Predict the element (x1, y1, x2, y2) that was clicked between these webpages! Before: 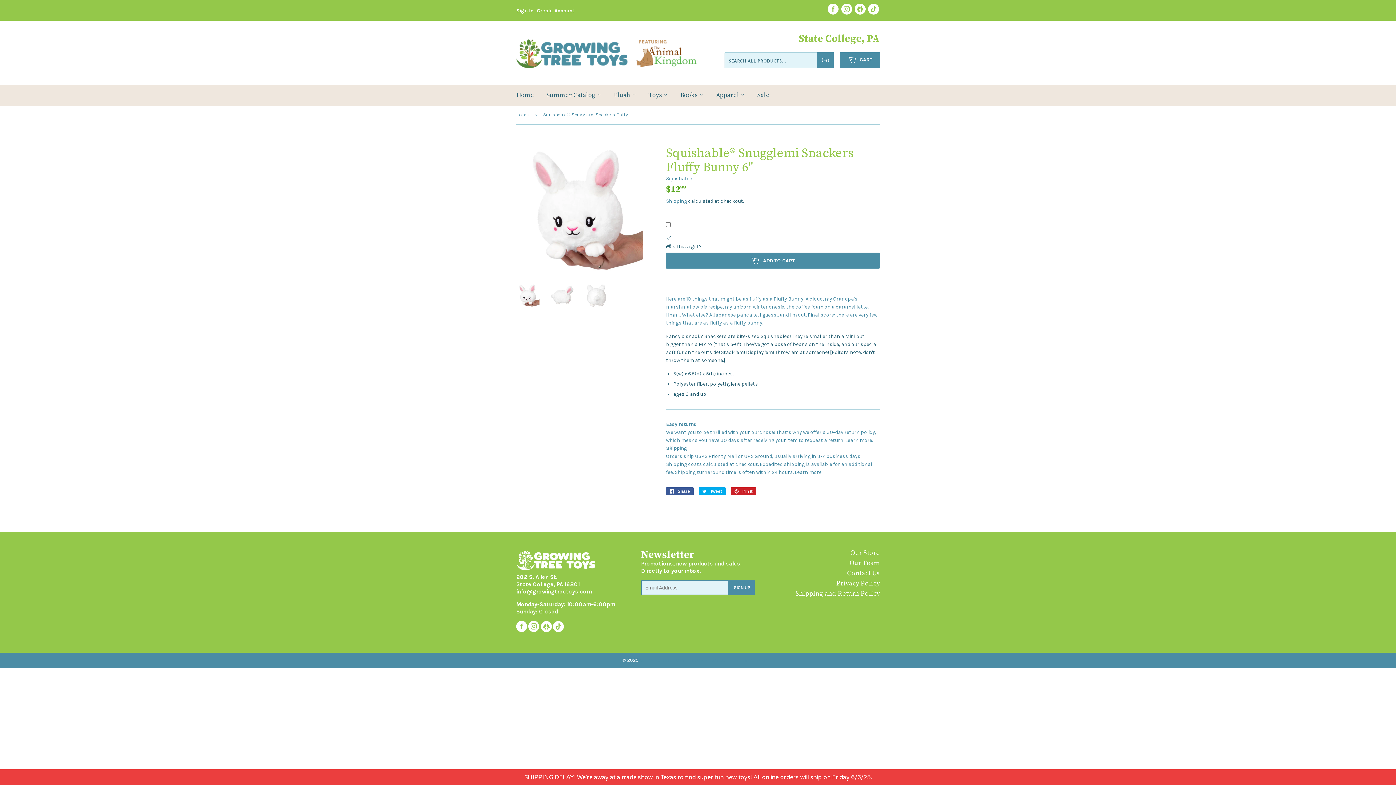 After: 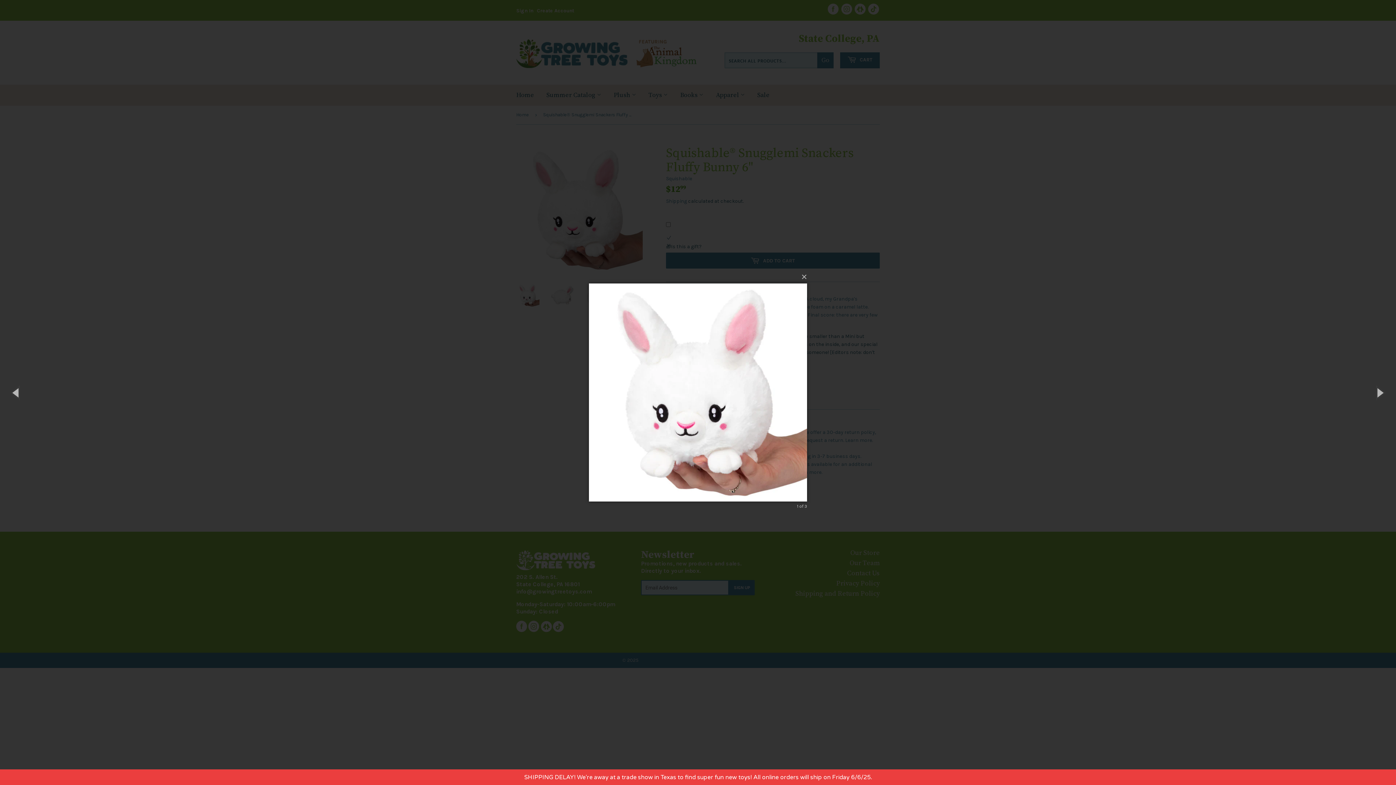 Action: bbox: (516, 284, 539, 307)